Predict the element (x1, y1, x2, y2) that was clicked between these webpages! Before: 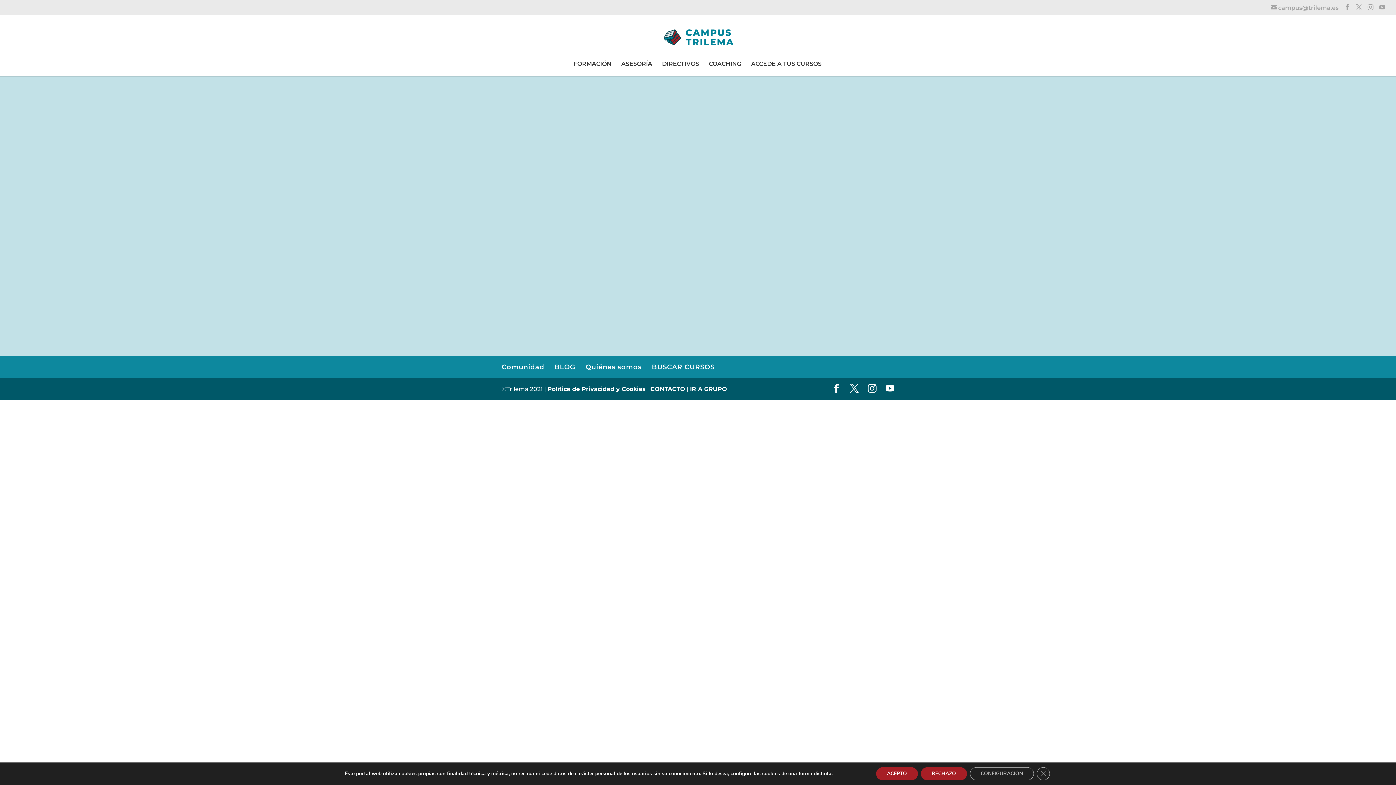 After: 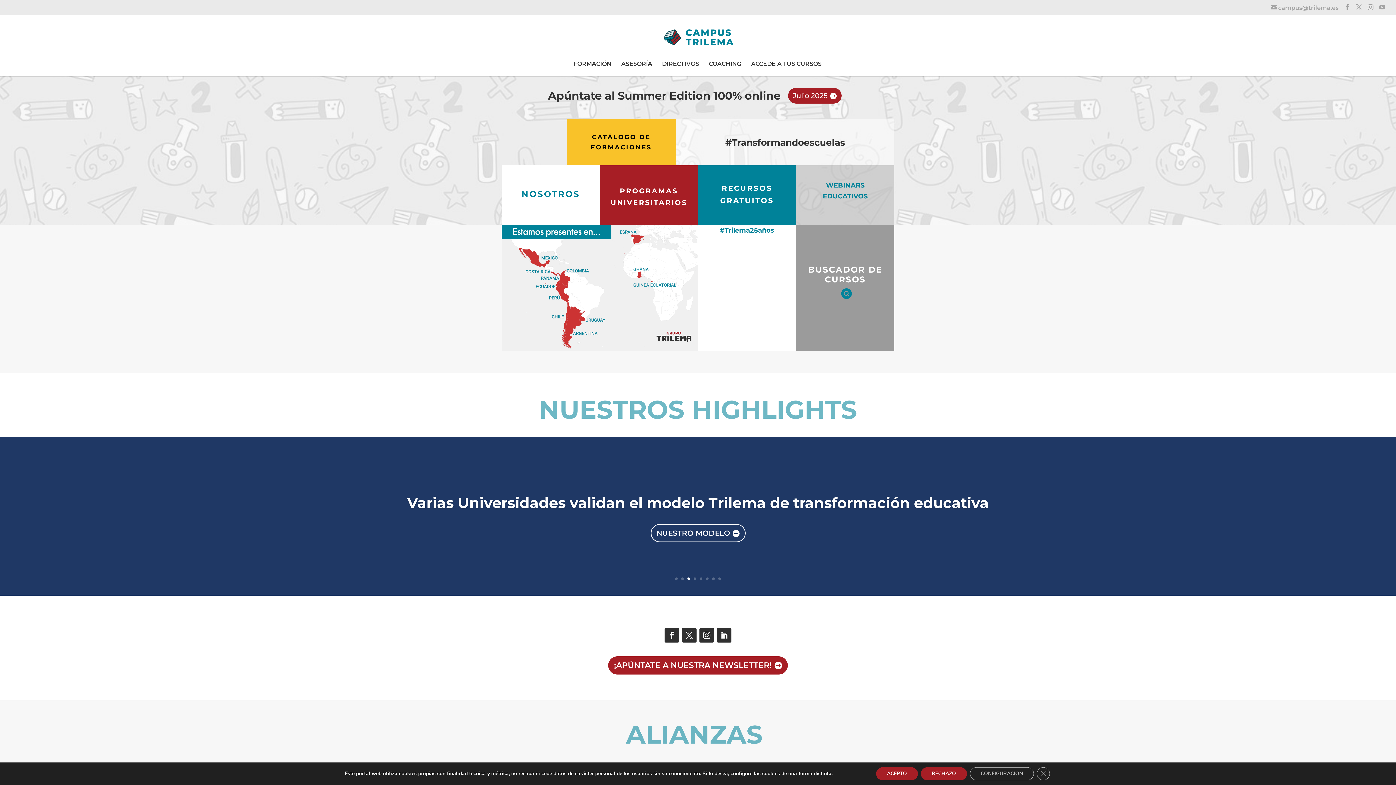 Action: bbox: (655, 32, 742, 40)